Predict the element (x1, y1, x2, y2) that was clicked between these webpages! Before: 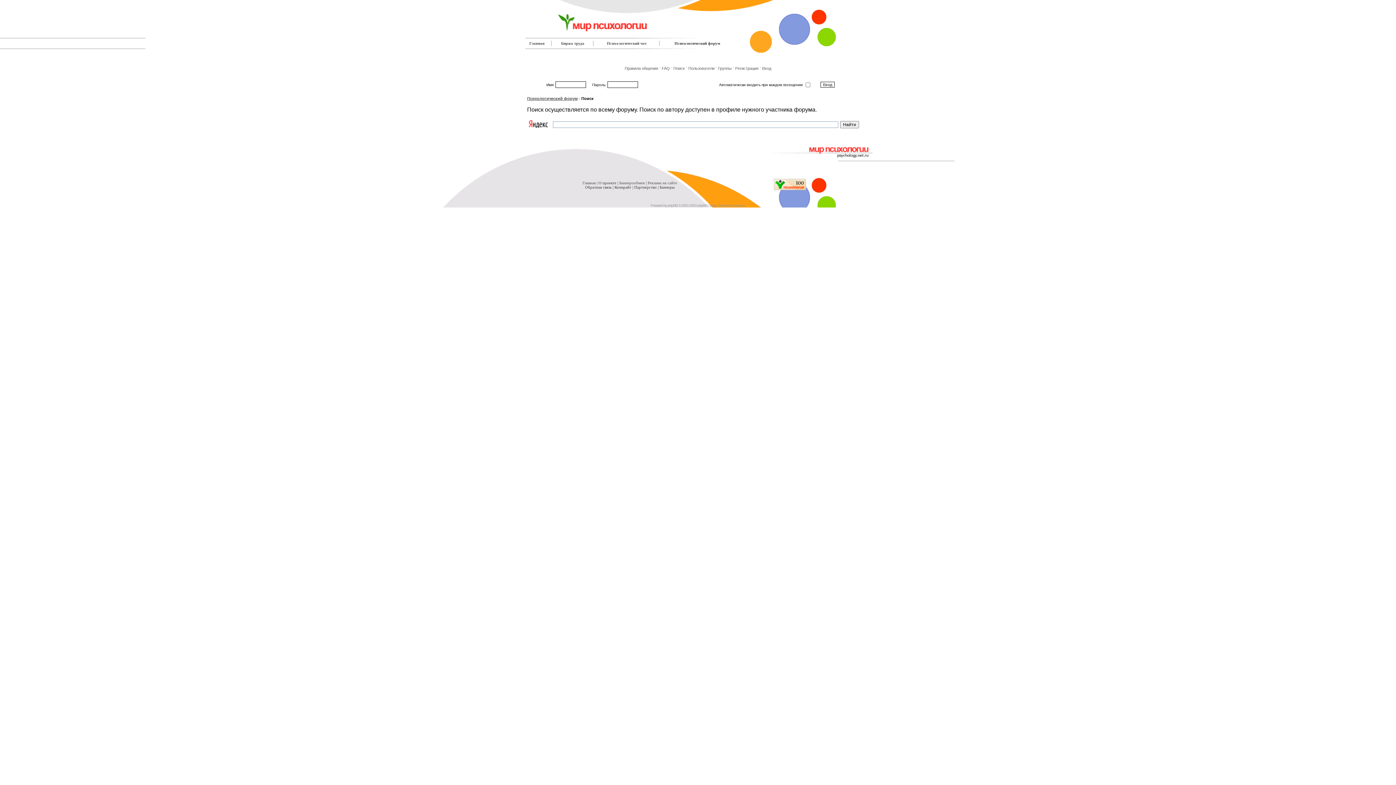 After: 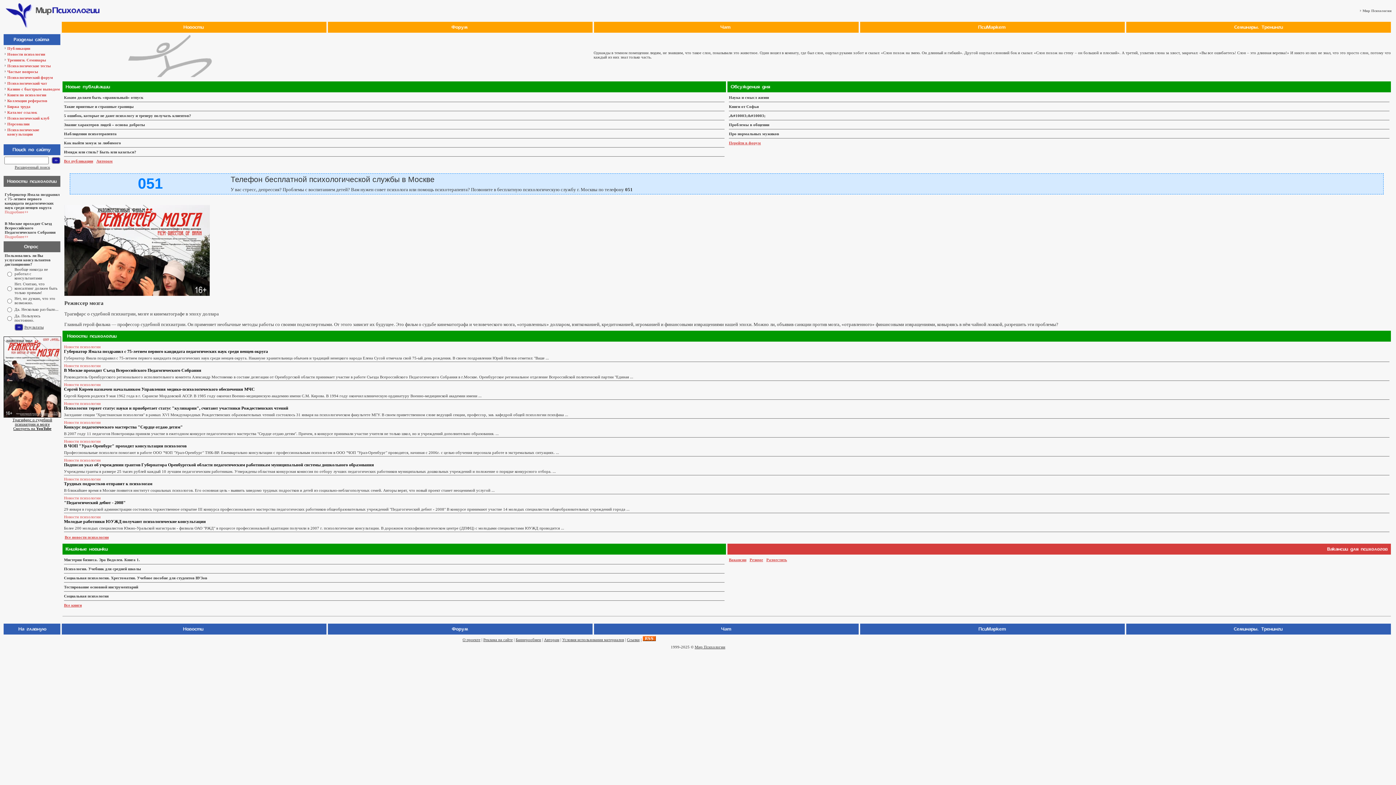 Action: bbox: (524, 30, 630, 36)